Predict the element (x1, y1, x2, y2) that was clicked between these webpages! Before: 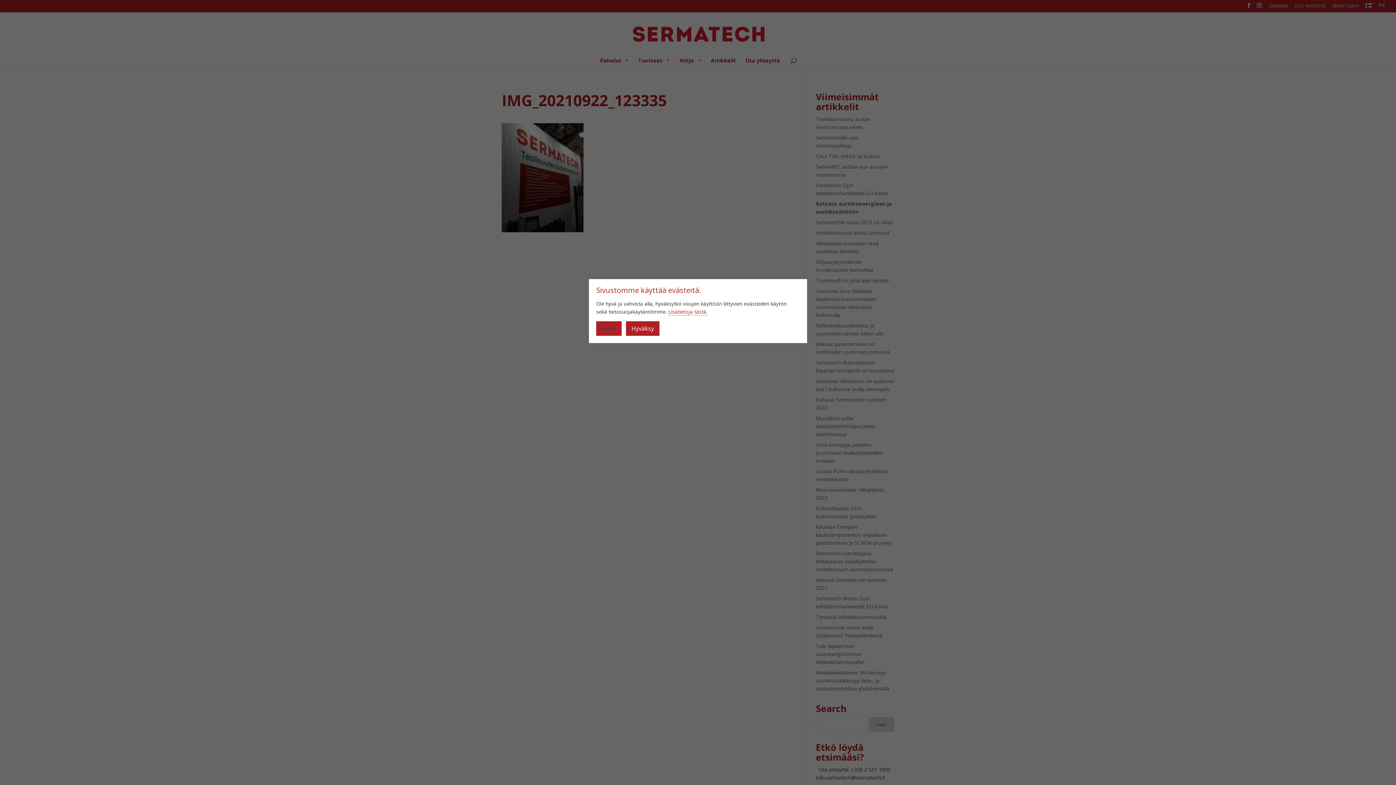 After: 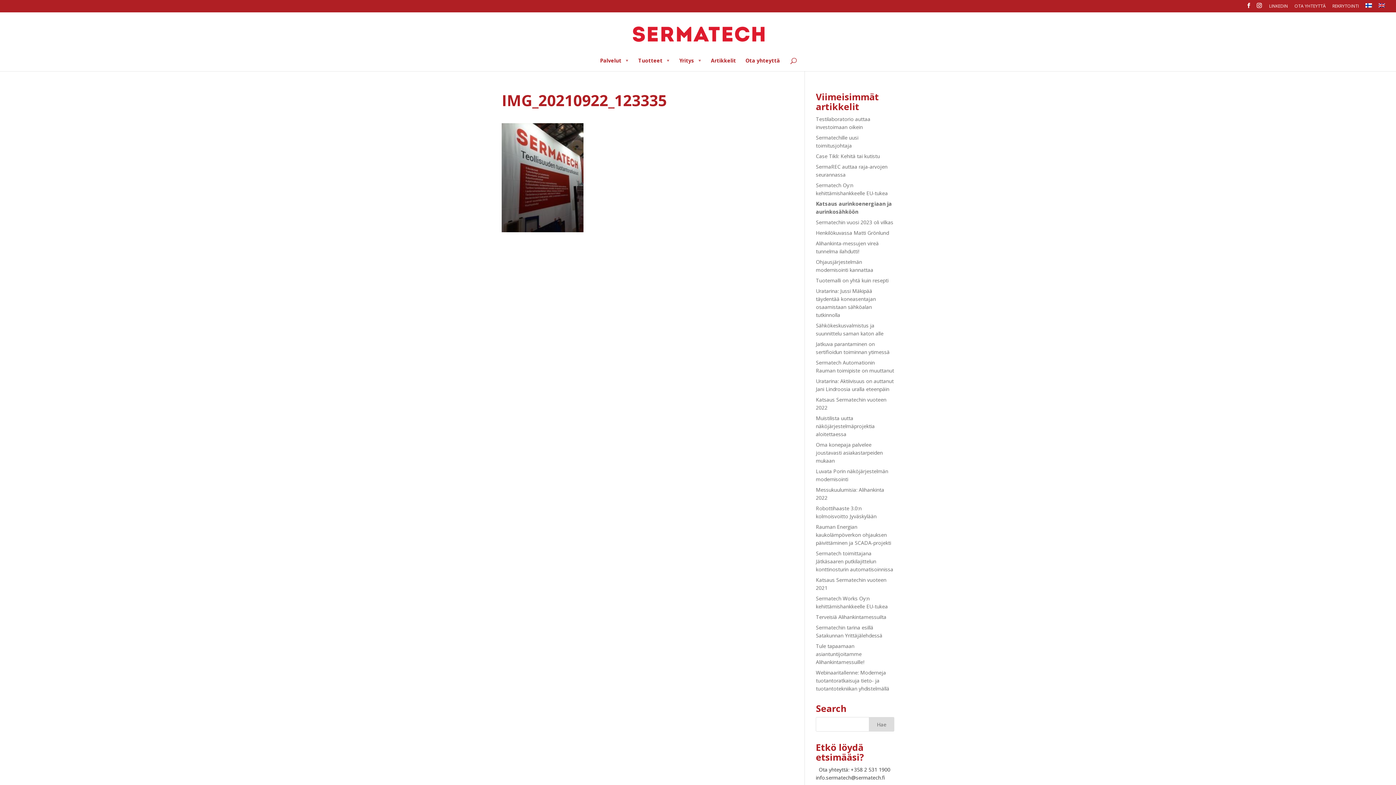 Action: bbox: (596, 321, 621, 336) label: Kiellä